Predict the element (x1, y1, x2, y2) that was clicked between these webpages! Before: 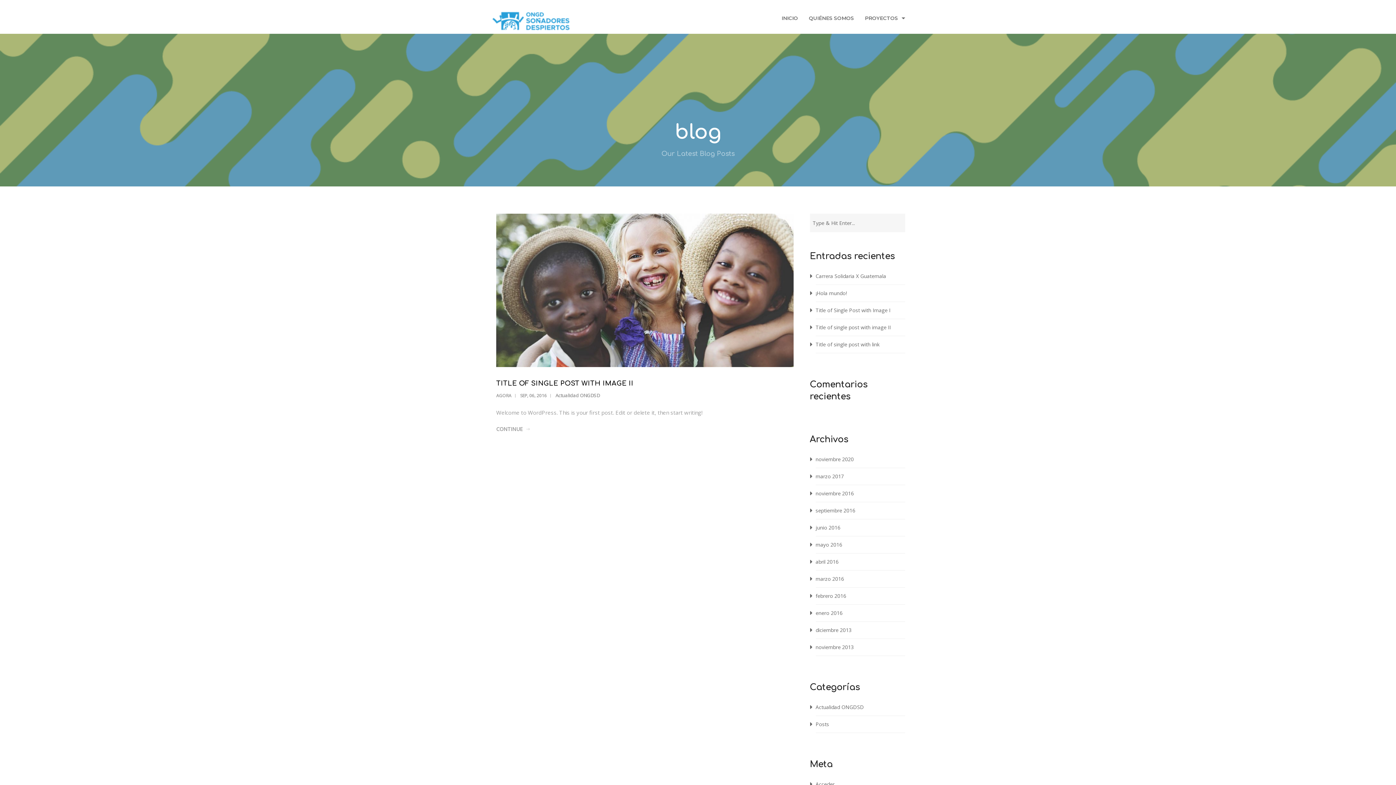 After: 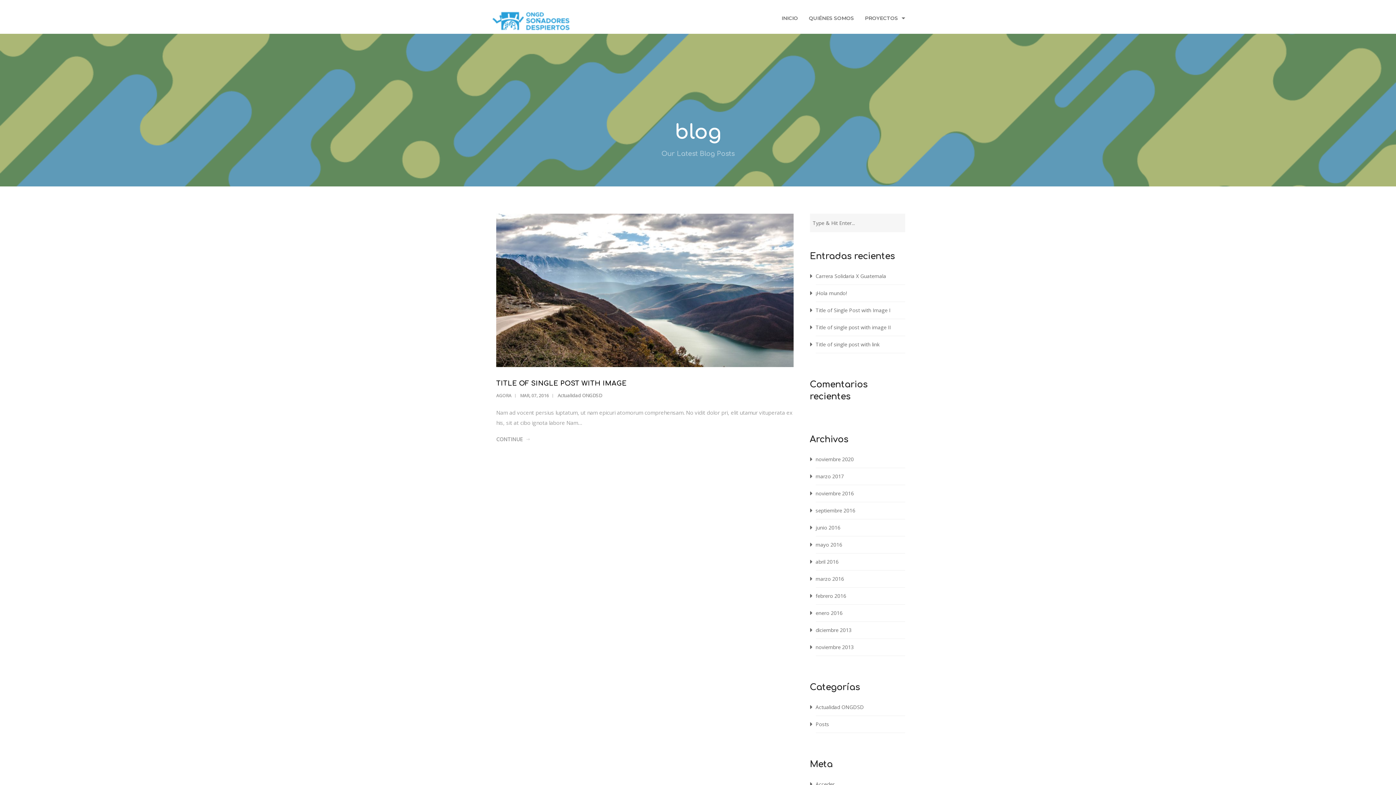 Action: bbox: (815, 575, 844, 582) label: marzo 2016